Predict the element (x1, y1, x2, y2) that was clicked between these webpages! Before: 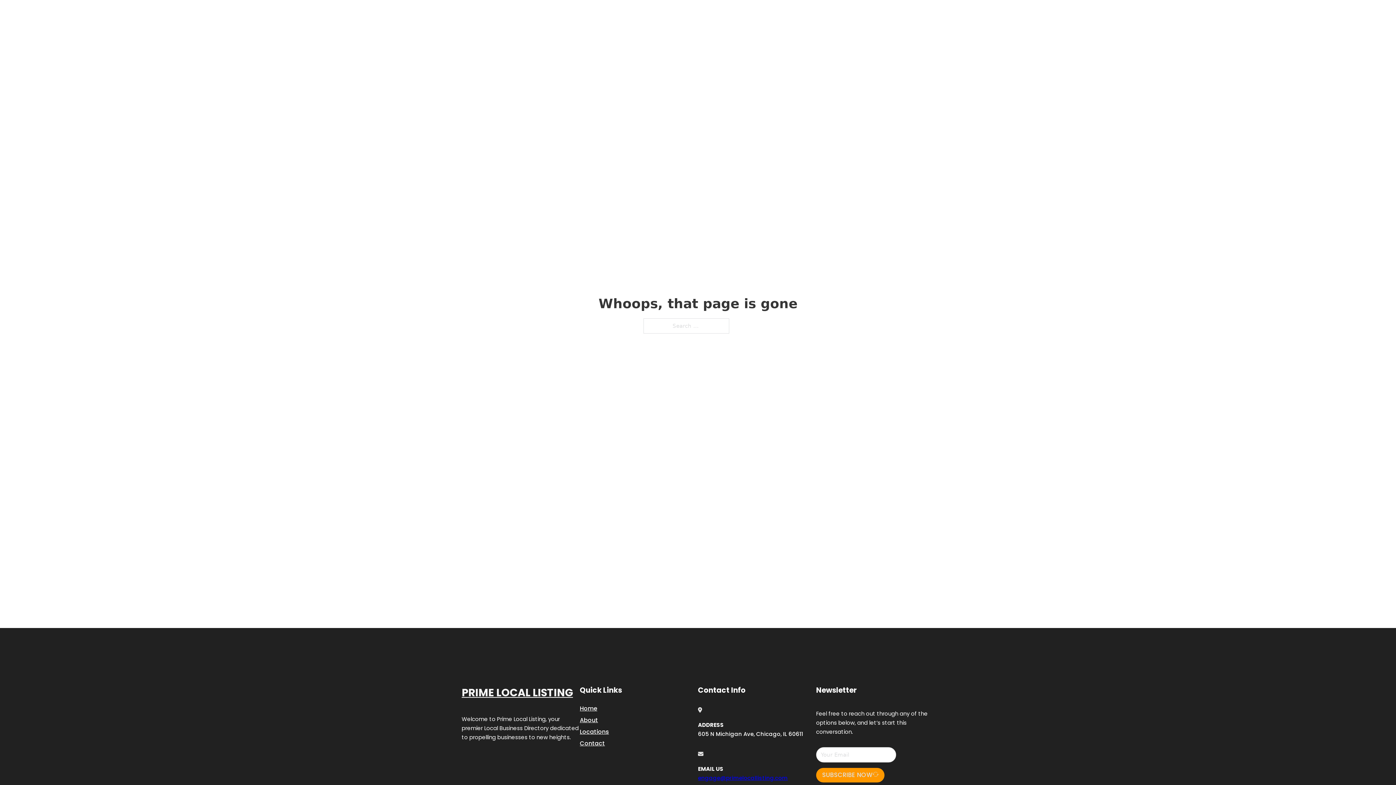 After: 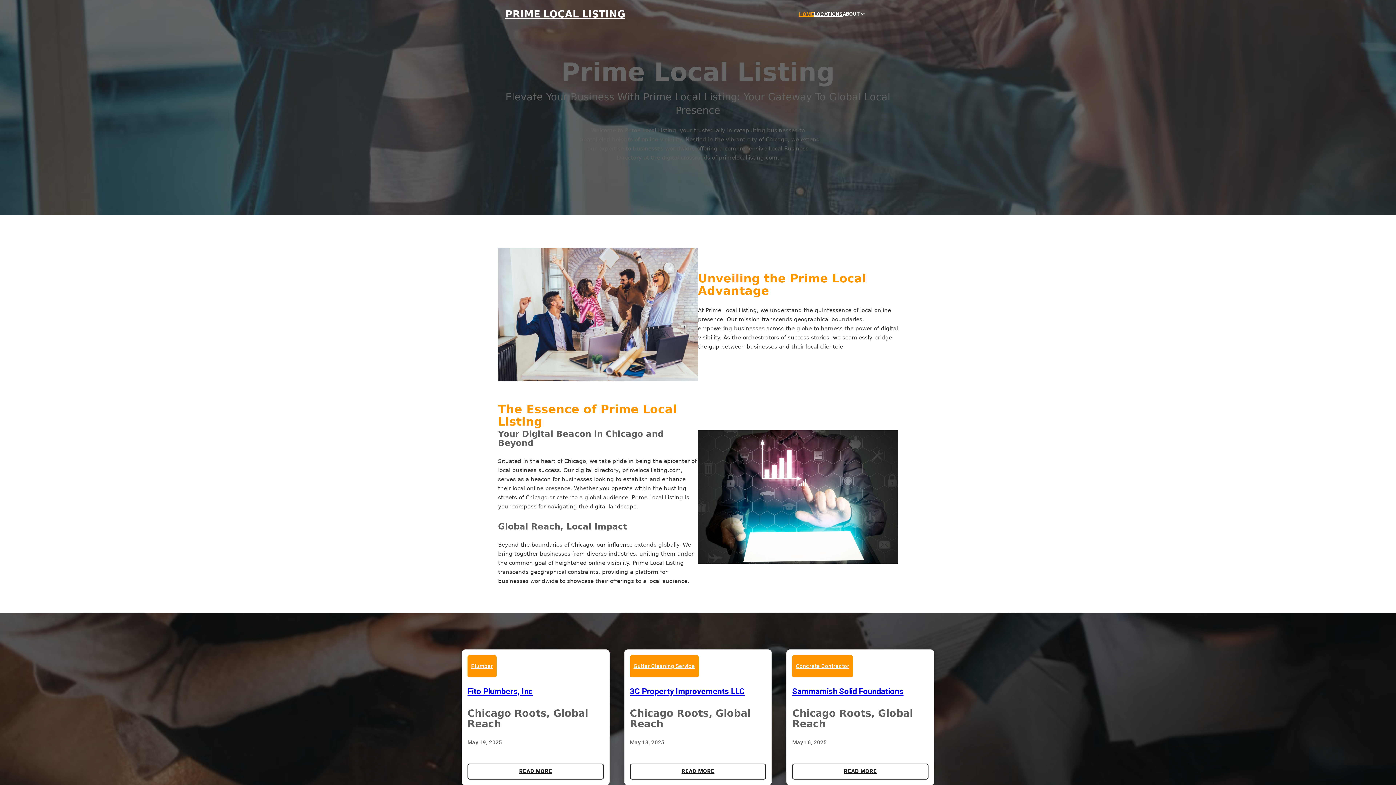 Action: label: PRIME LOCAL LISTING bbox: (461, 684, 573, 702)